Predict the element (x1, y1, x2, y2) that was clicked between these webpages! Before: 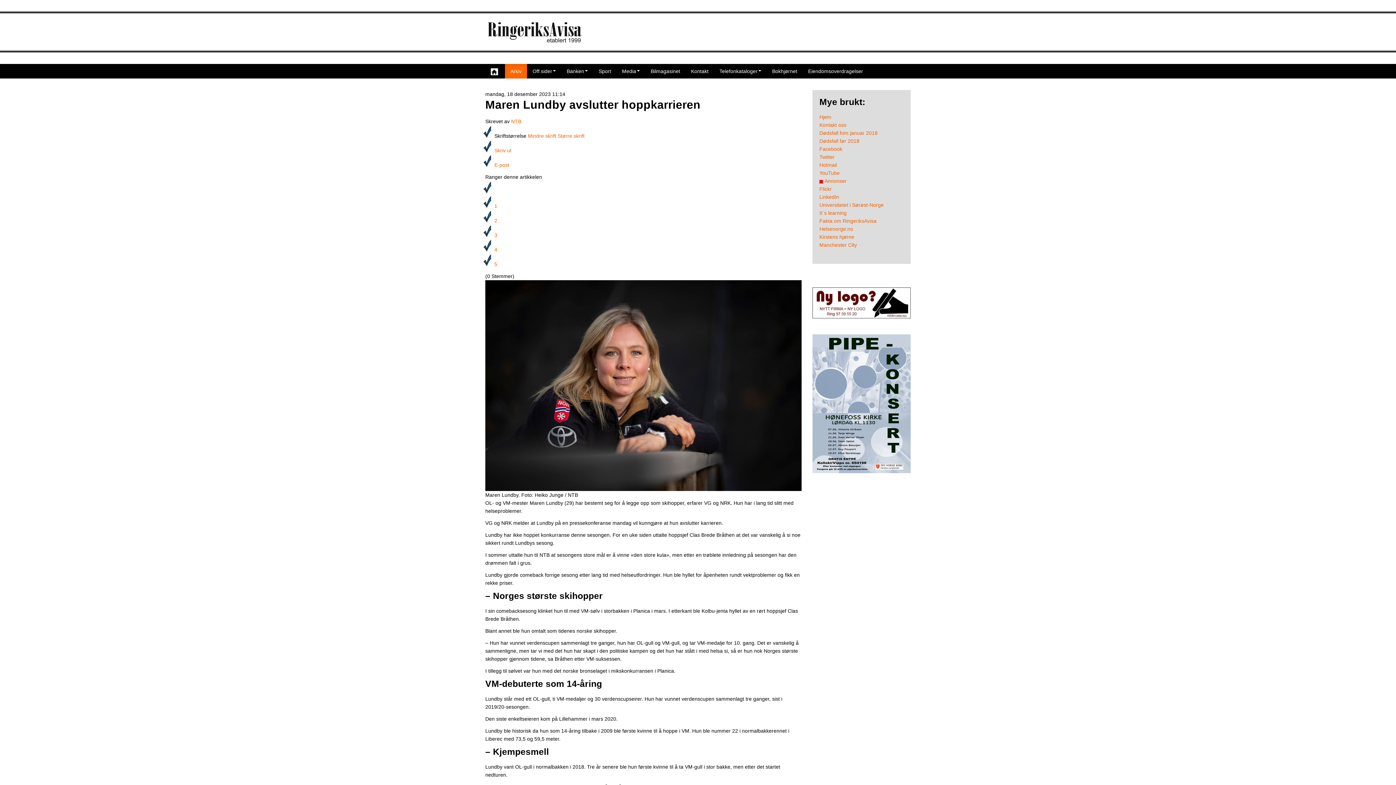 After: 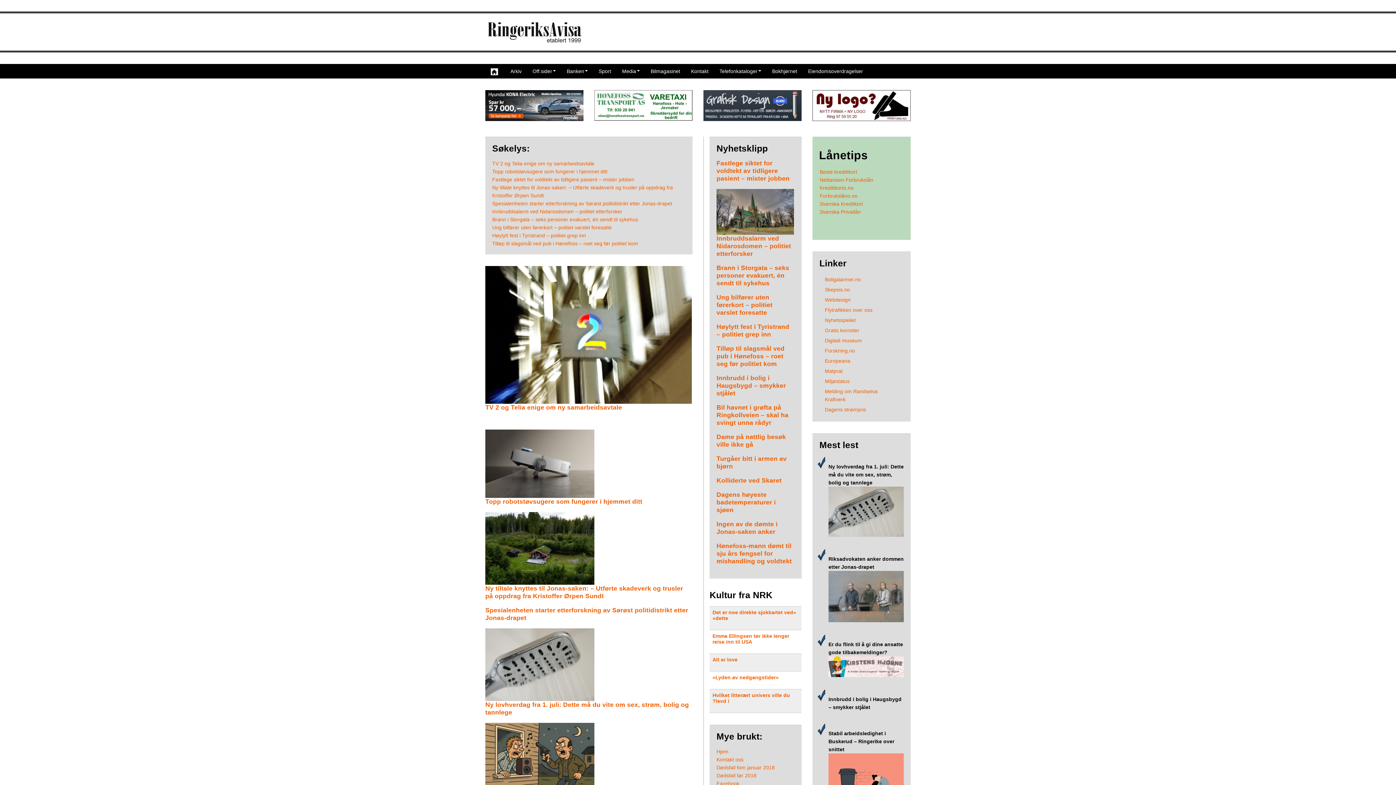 Action: bbox: (485, 28, 583, 34)